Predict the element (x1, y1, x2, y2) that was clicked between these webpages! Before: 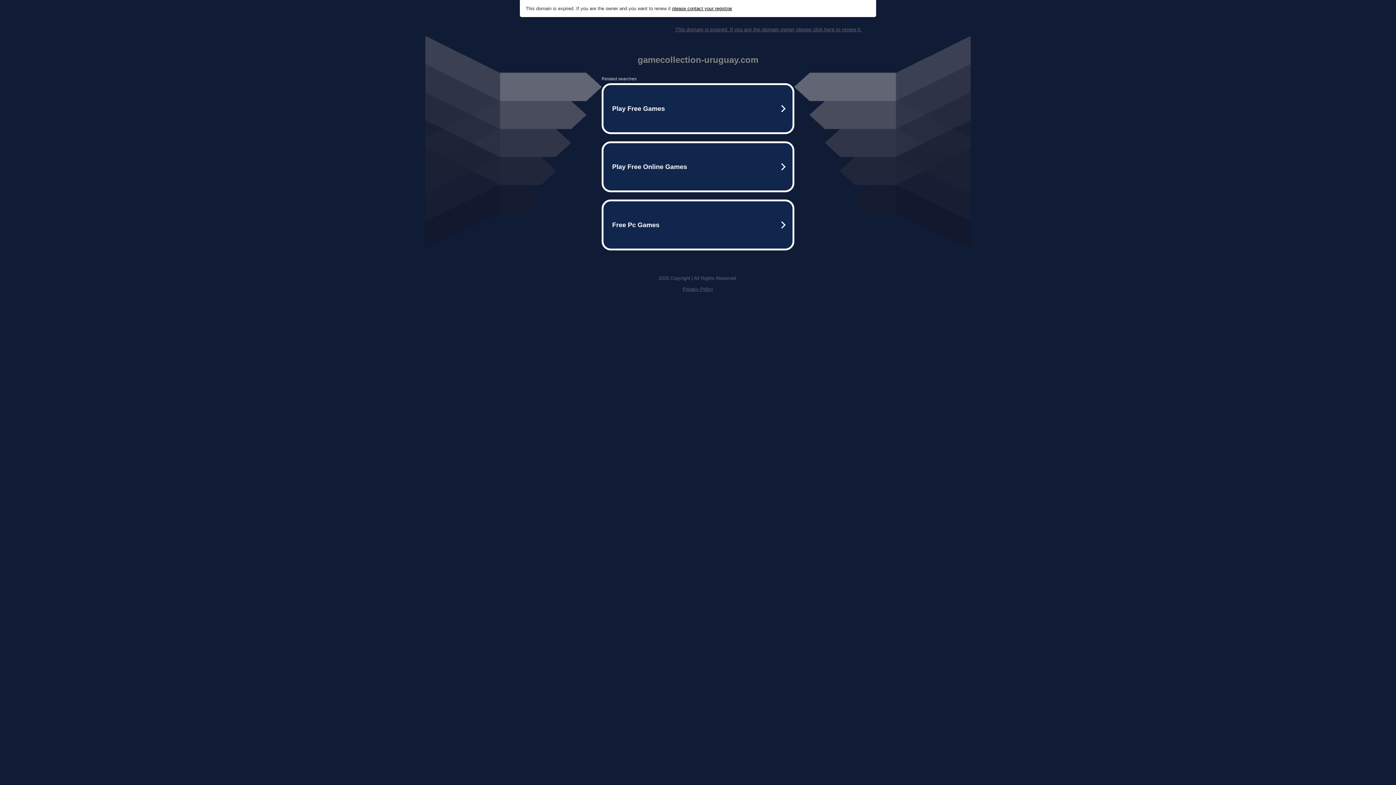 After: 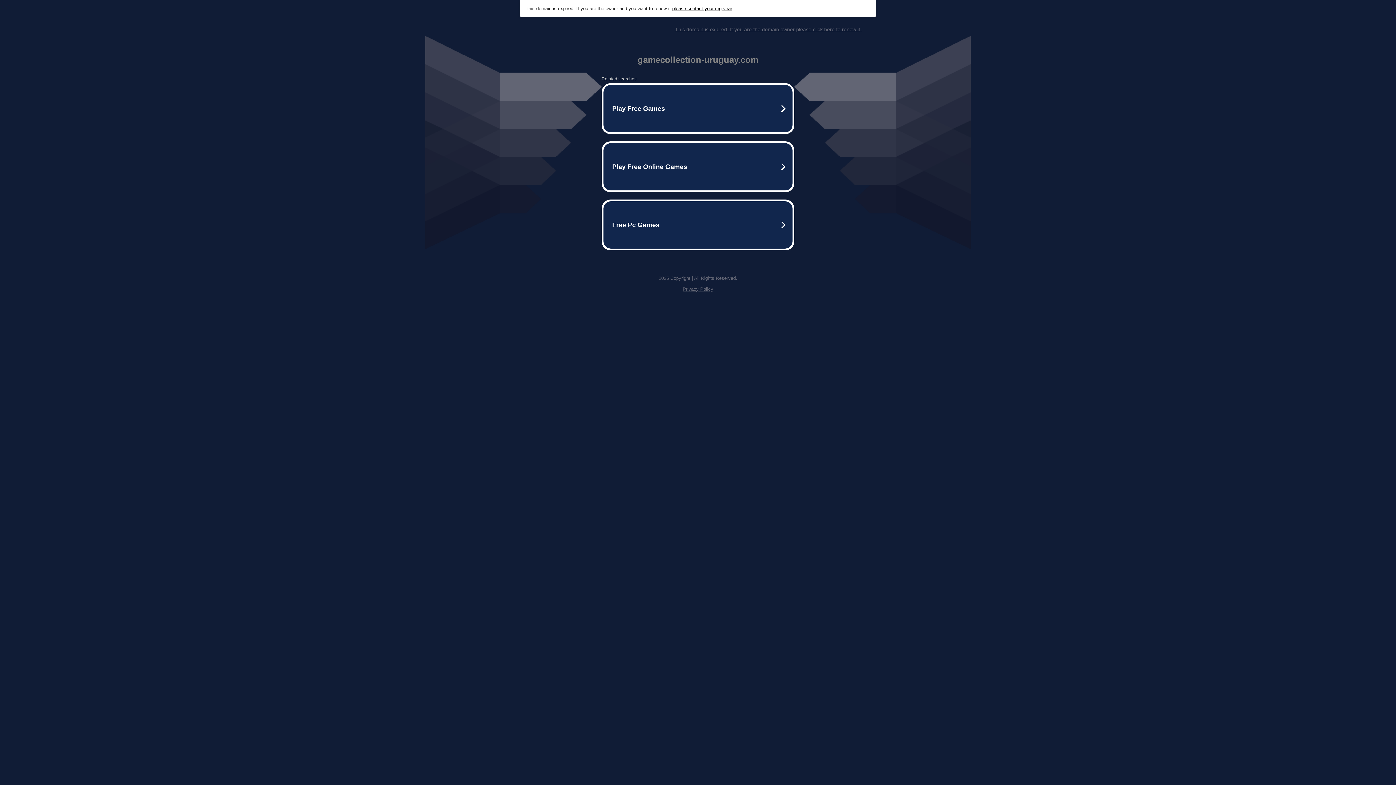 Action: label: This domain is expired. If you are the domain owner please click here to renew it. bbox: (675, 26, 861, 32)